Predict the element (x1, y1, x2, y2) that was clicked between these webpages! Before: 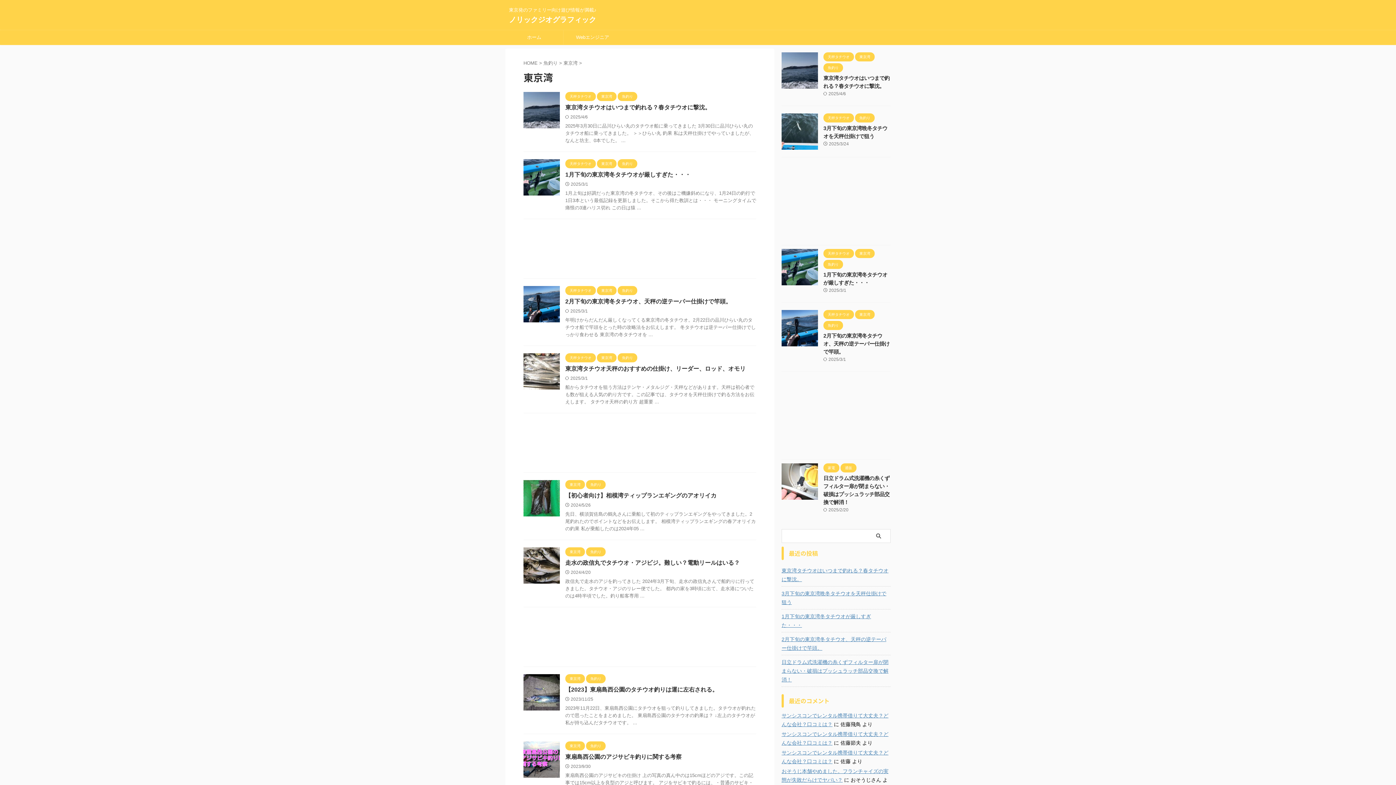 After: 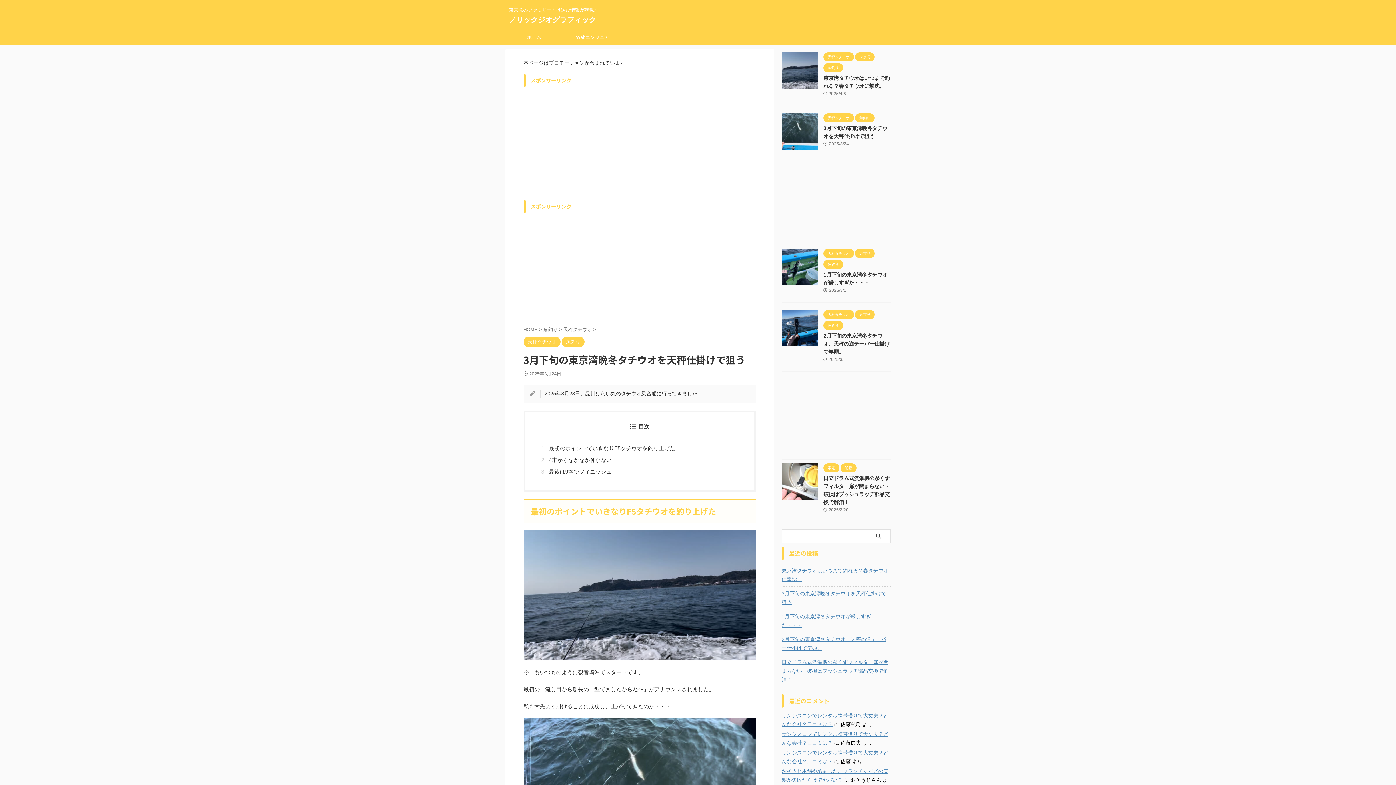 Action: label: 3月下旬の東京湾晩冬タチウオを天秤仕掛けで狙う bbox: (781, 586, 890, 608)